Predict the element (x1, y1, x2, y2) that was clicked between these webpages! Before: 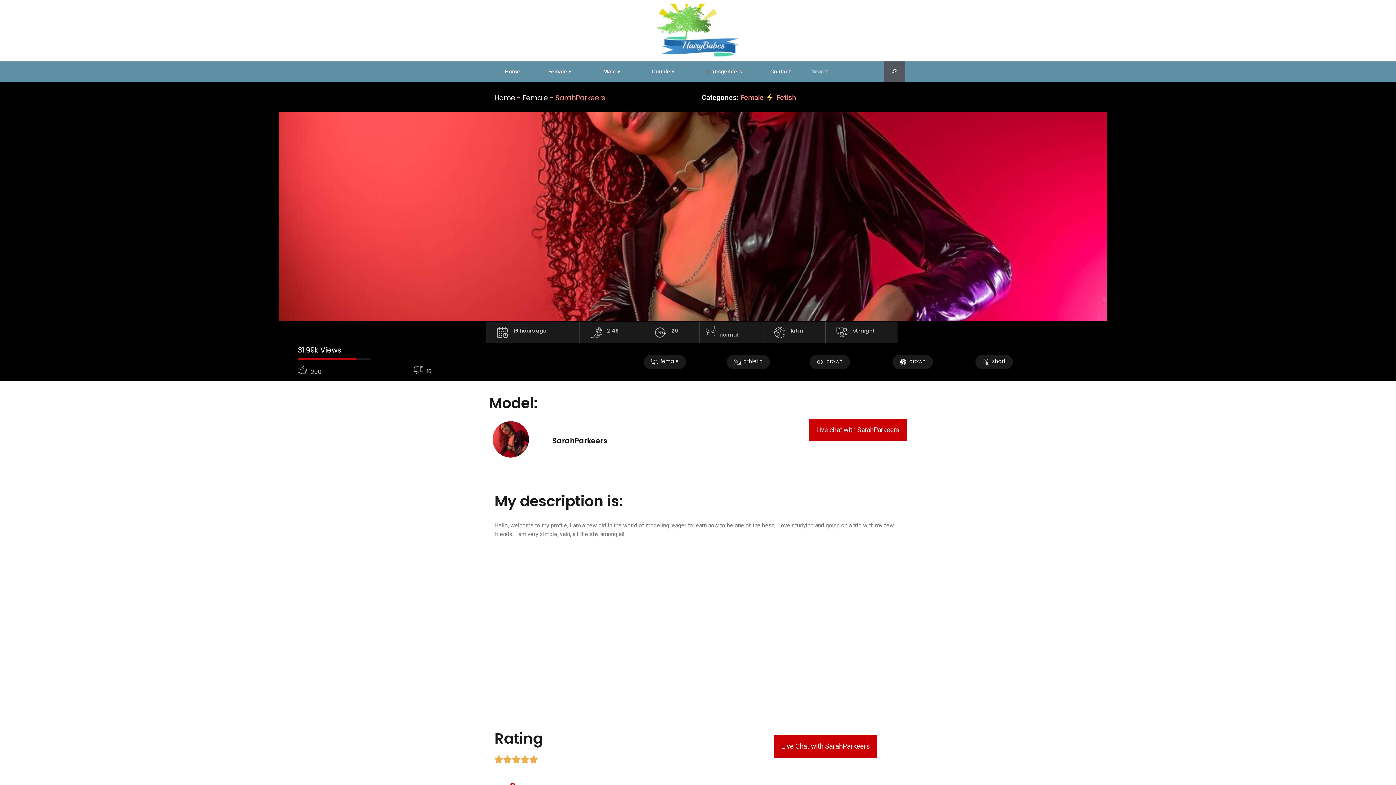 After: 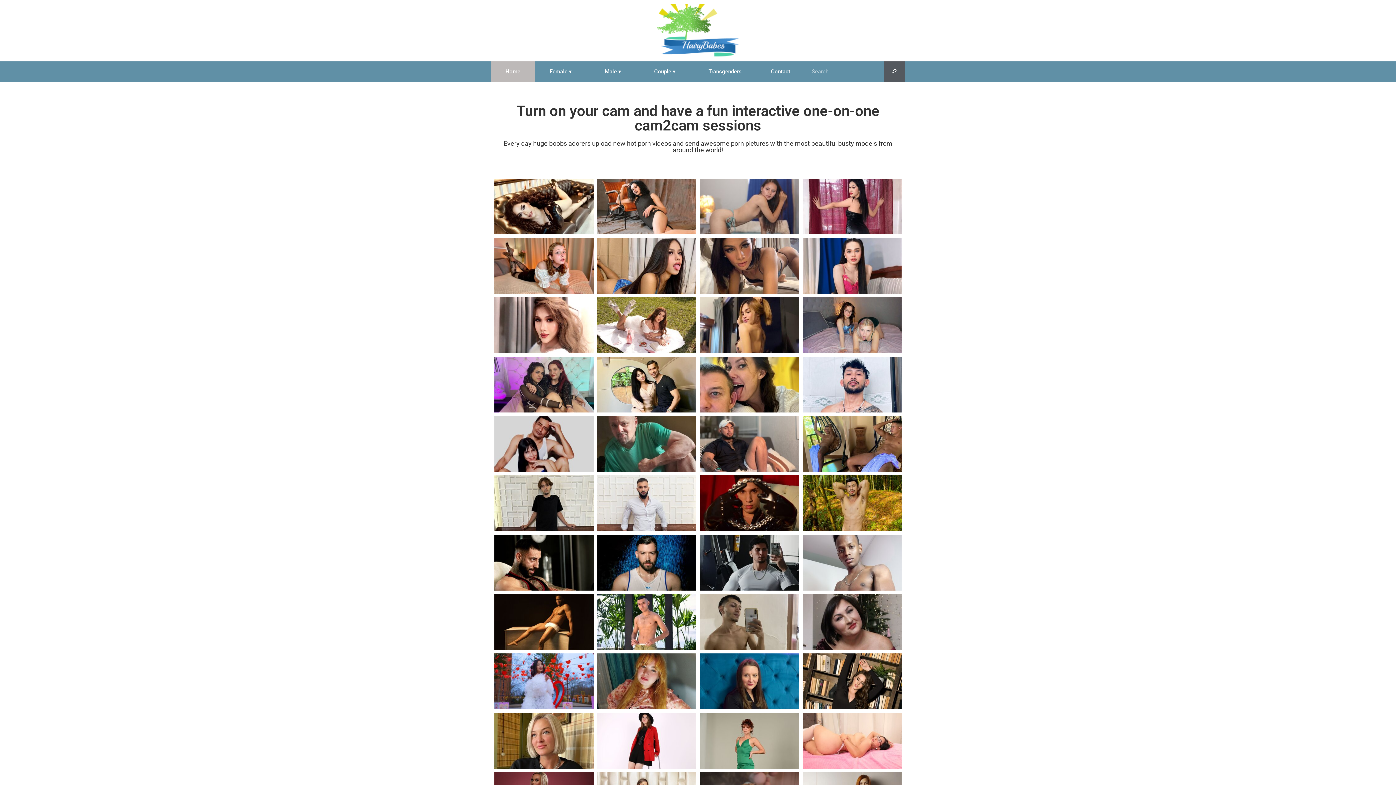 Action: label: Home bbox: (494, 93, 515, 102)